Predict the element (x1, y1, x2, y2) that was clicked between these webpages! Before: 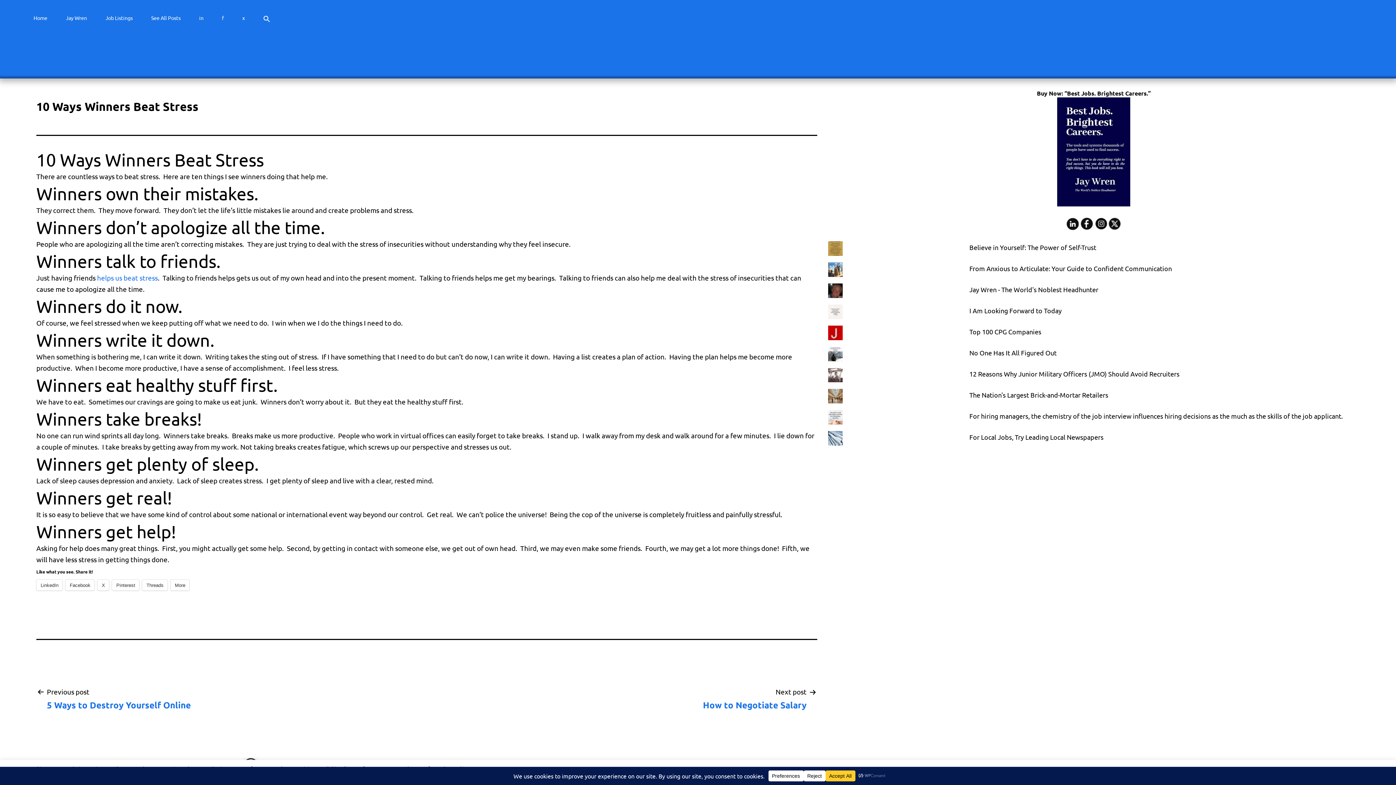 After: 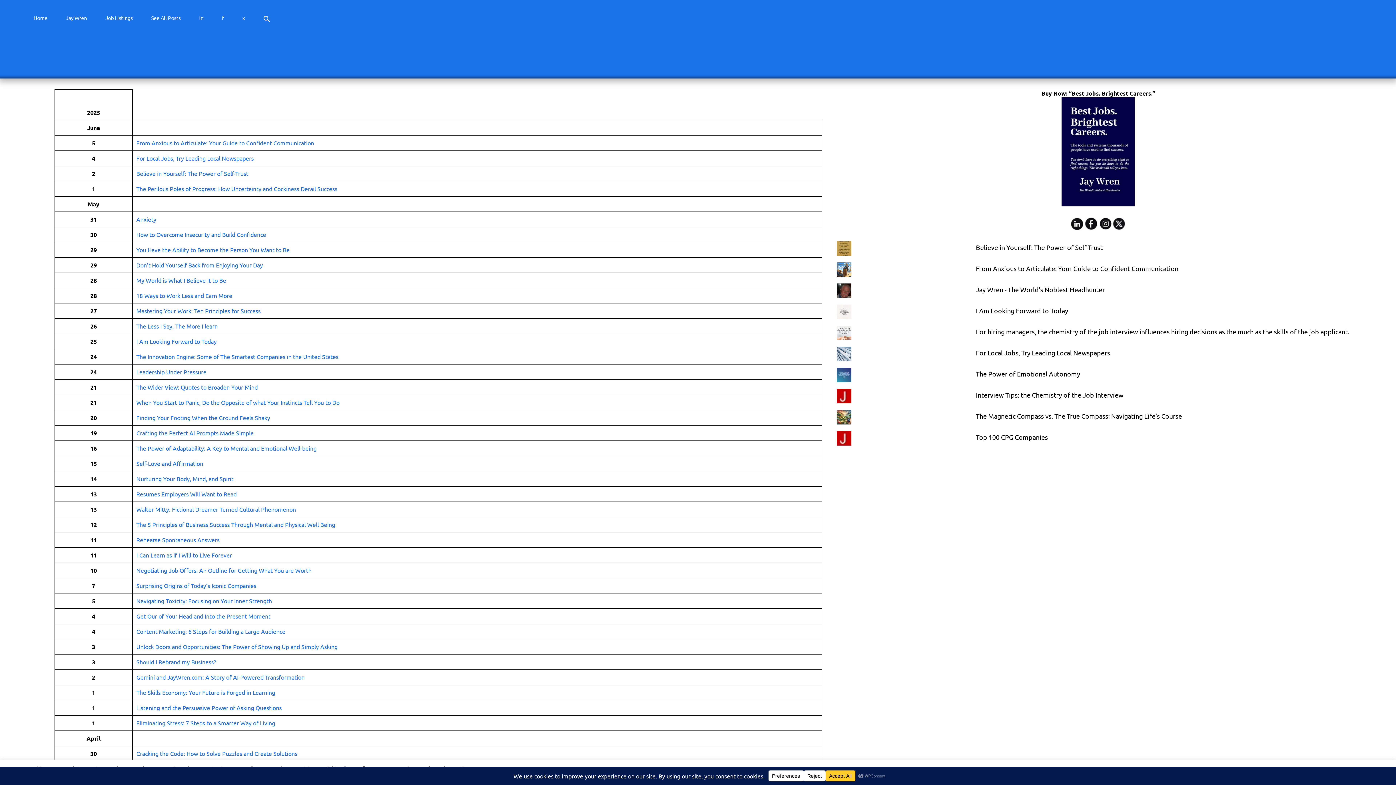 Action: label: See All Posts bbox: (149, 11, 182, 26)